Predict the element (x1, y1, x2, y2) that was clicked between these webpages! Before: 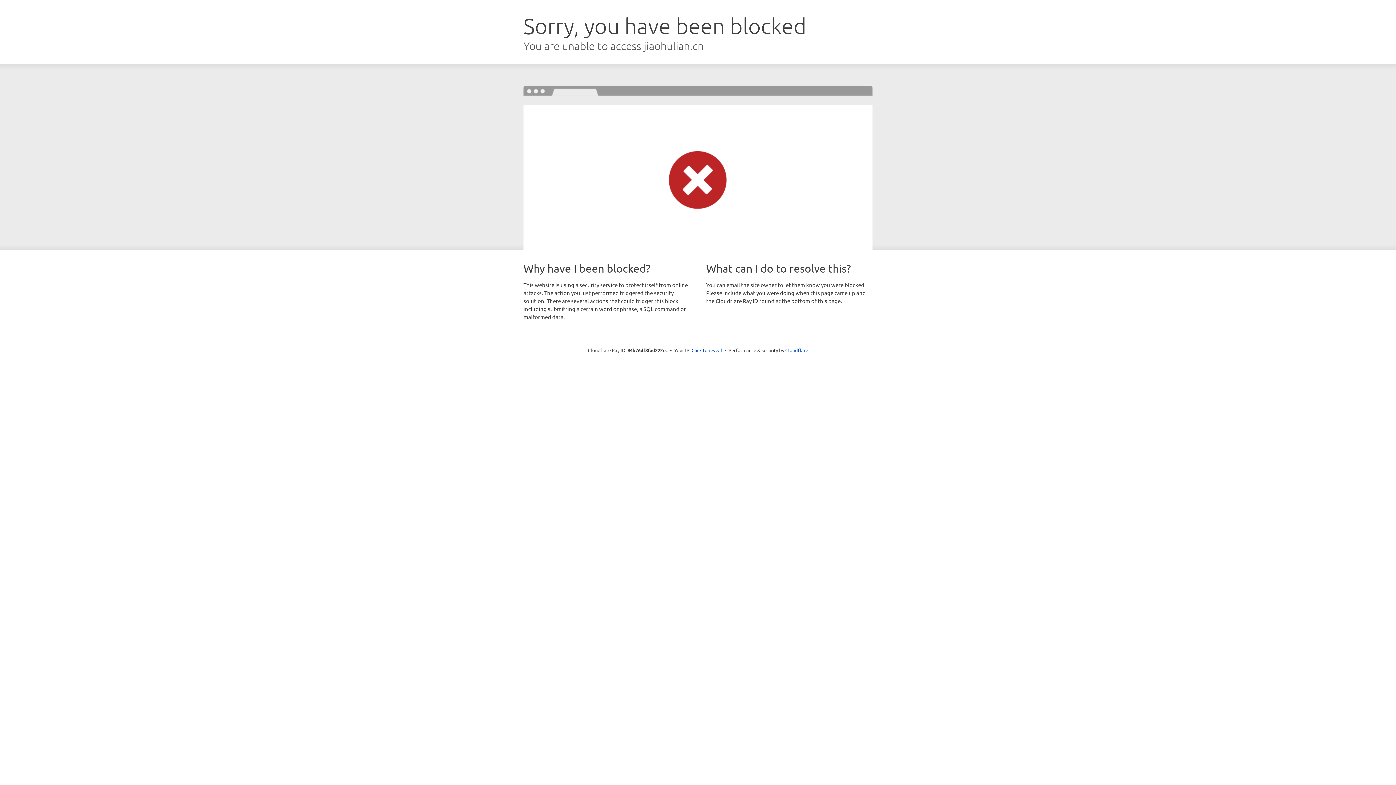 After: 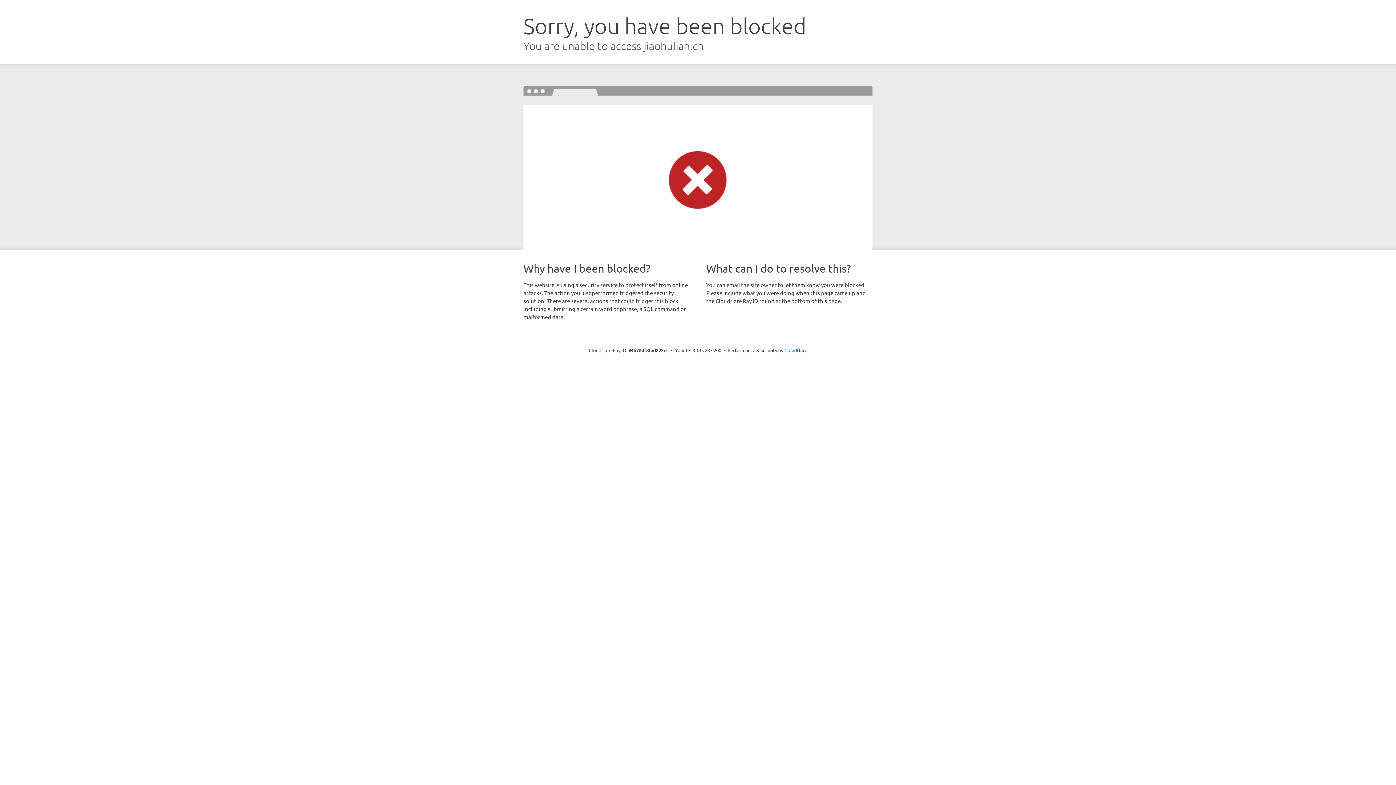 Action: label: Click to reveal bbox: (691, 346, 722, 353)